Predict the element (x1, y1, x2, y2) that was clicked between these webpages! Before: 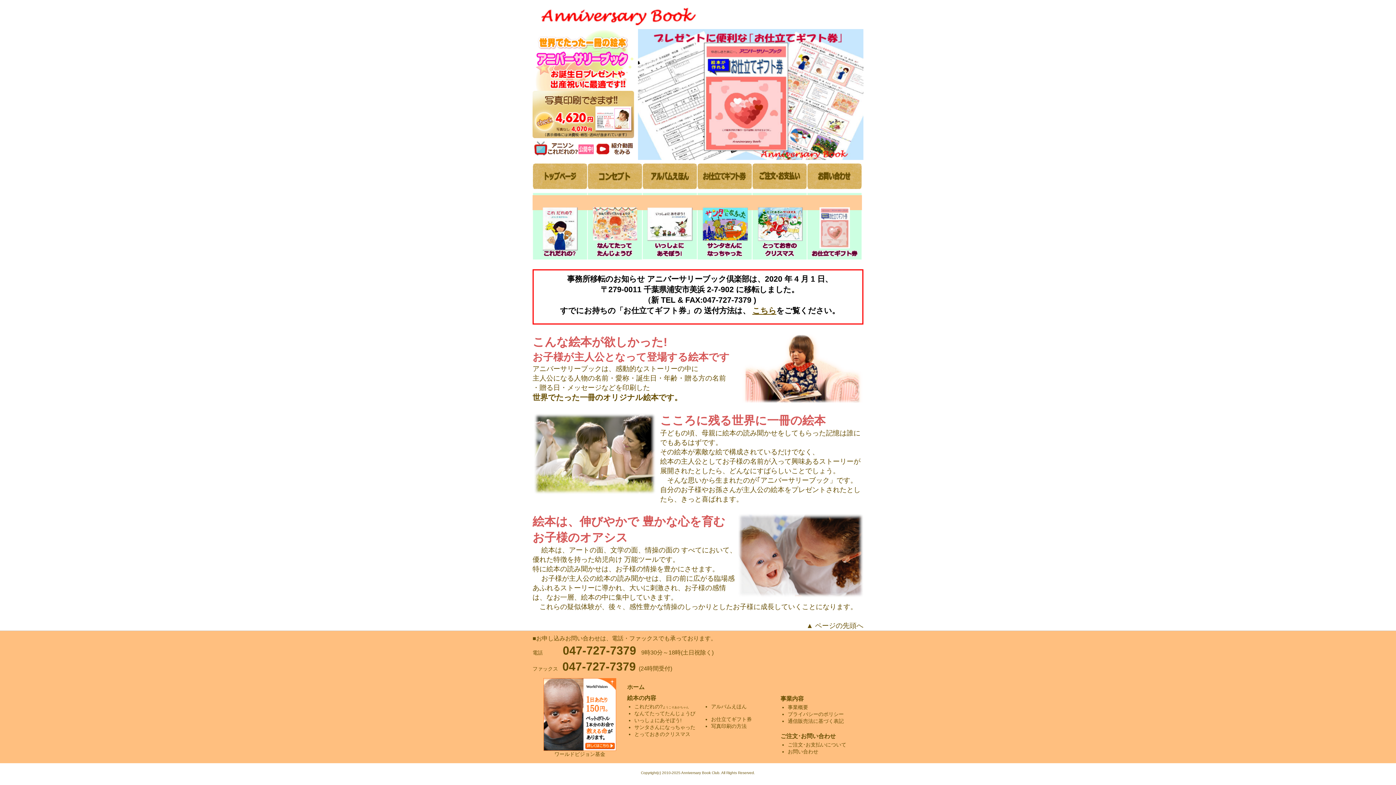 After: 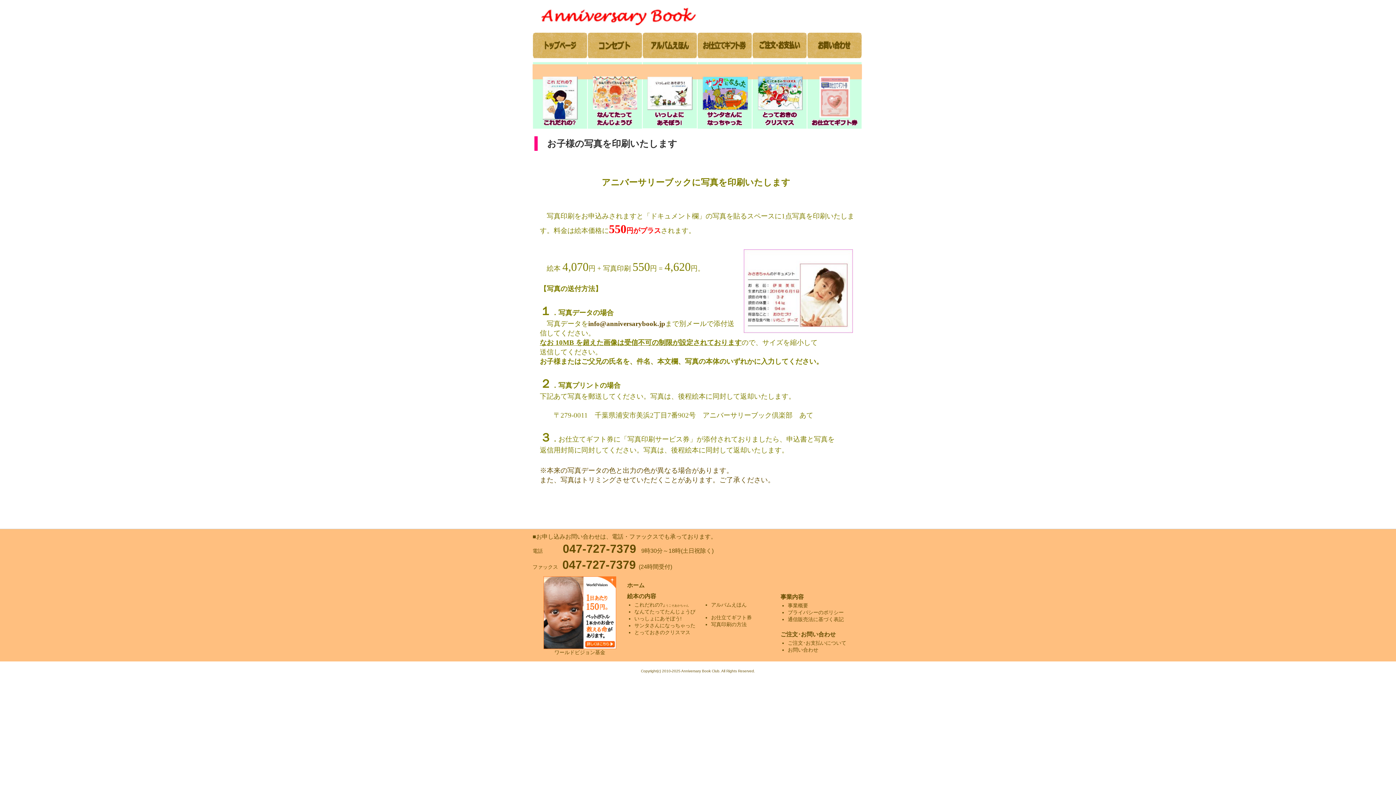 Action: bbox: (532, 132, 634, 139)